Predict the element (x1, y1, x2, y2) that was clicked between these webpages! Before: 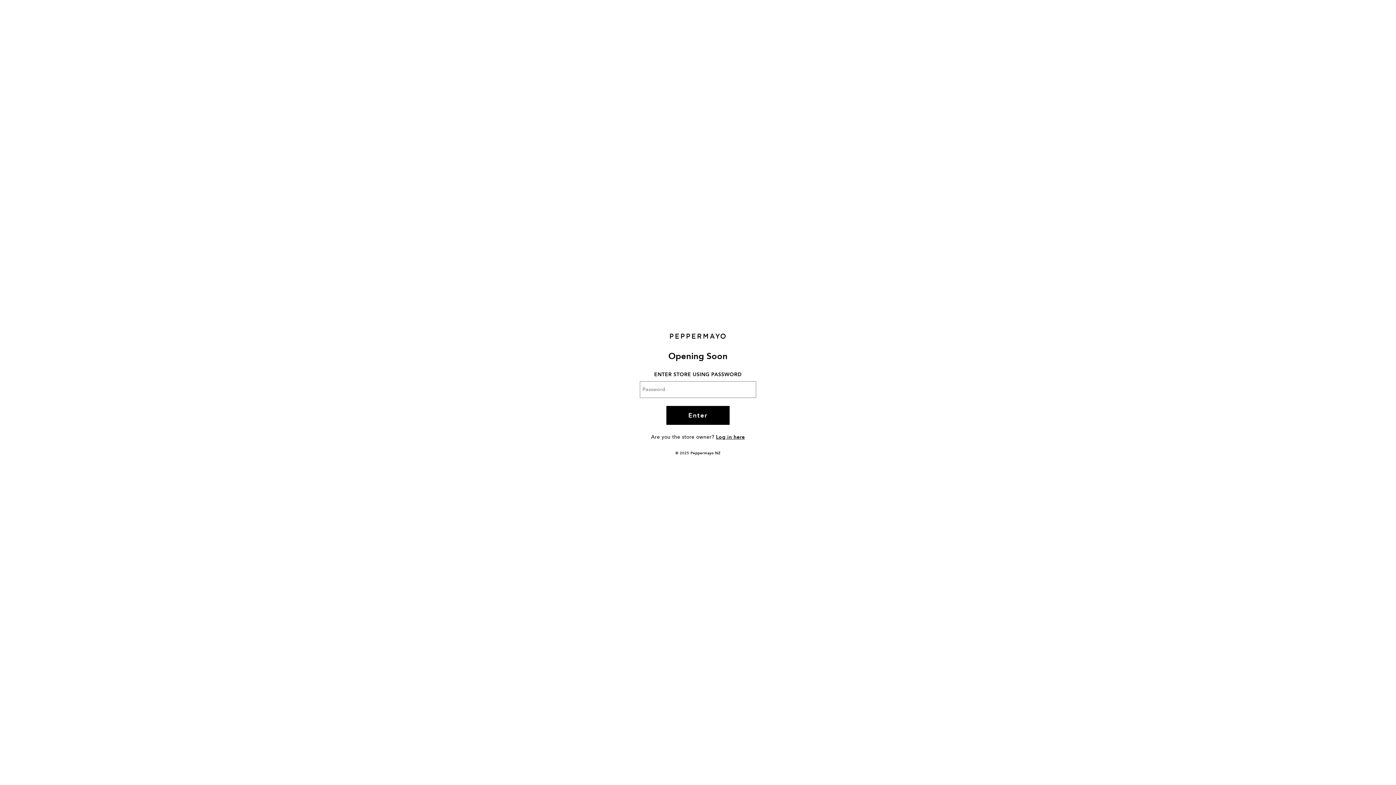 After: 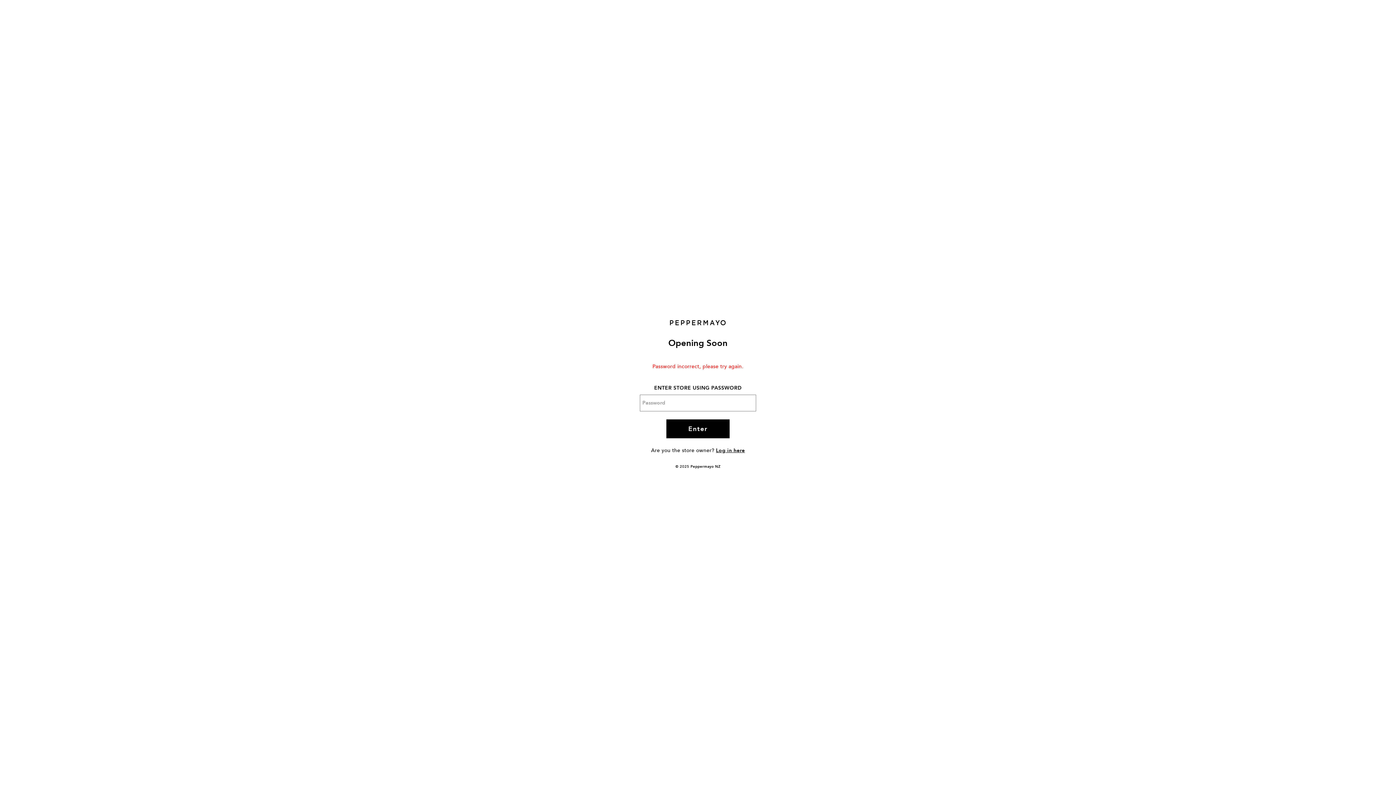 Action: bbox: (666, 406, 729, 425) label: Enter